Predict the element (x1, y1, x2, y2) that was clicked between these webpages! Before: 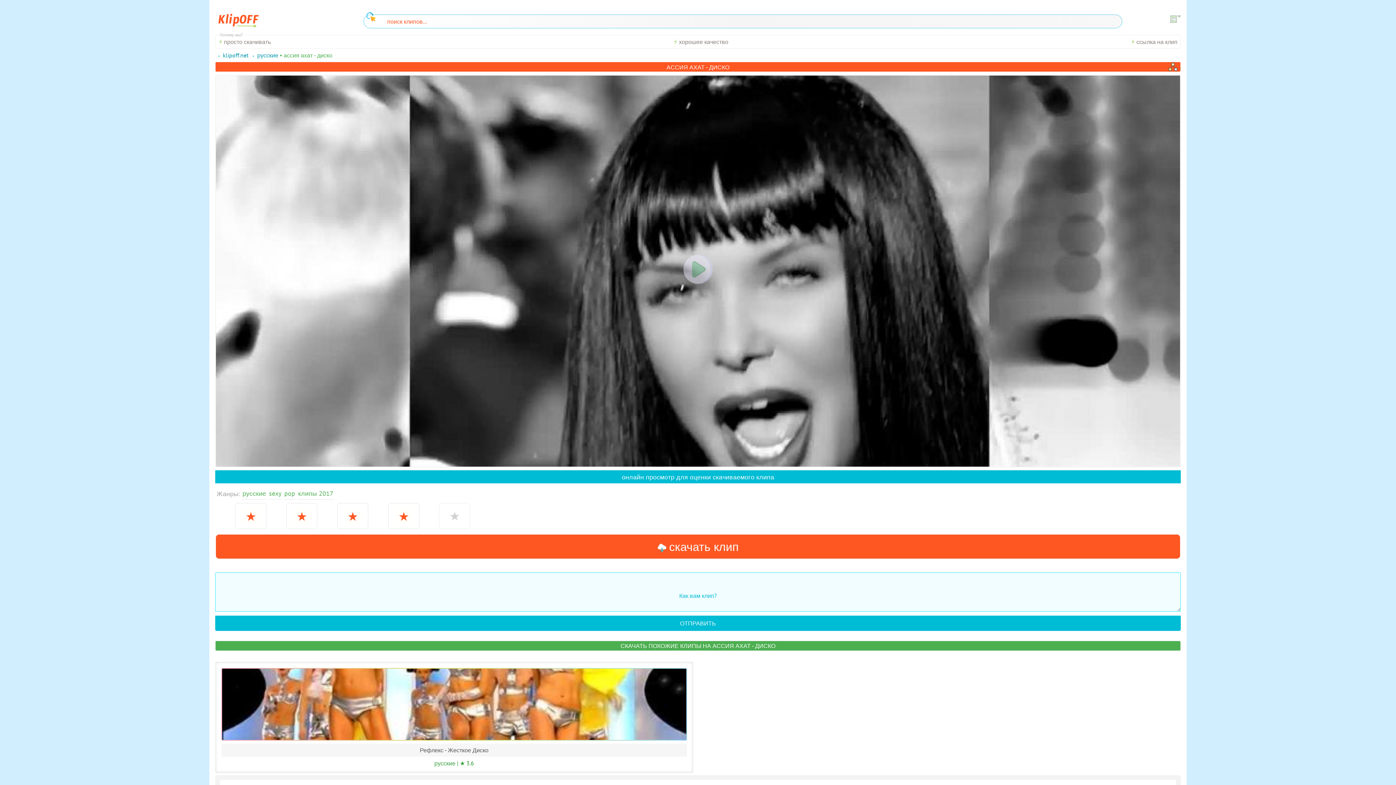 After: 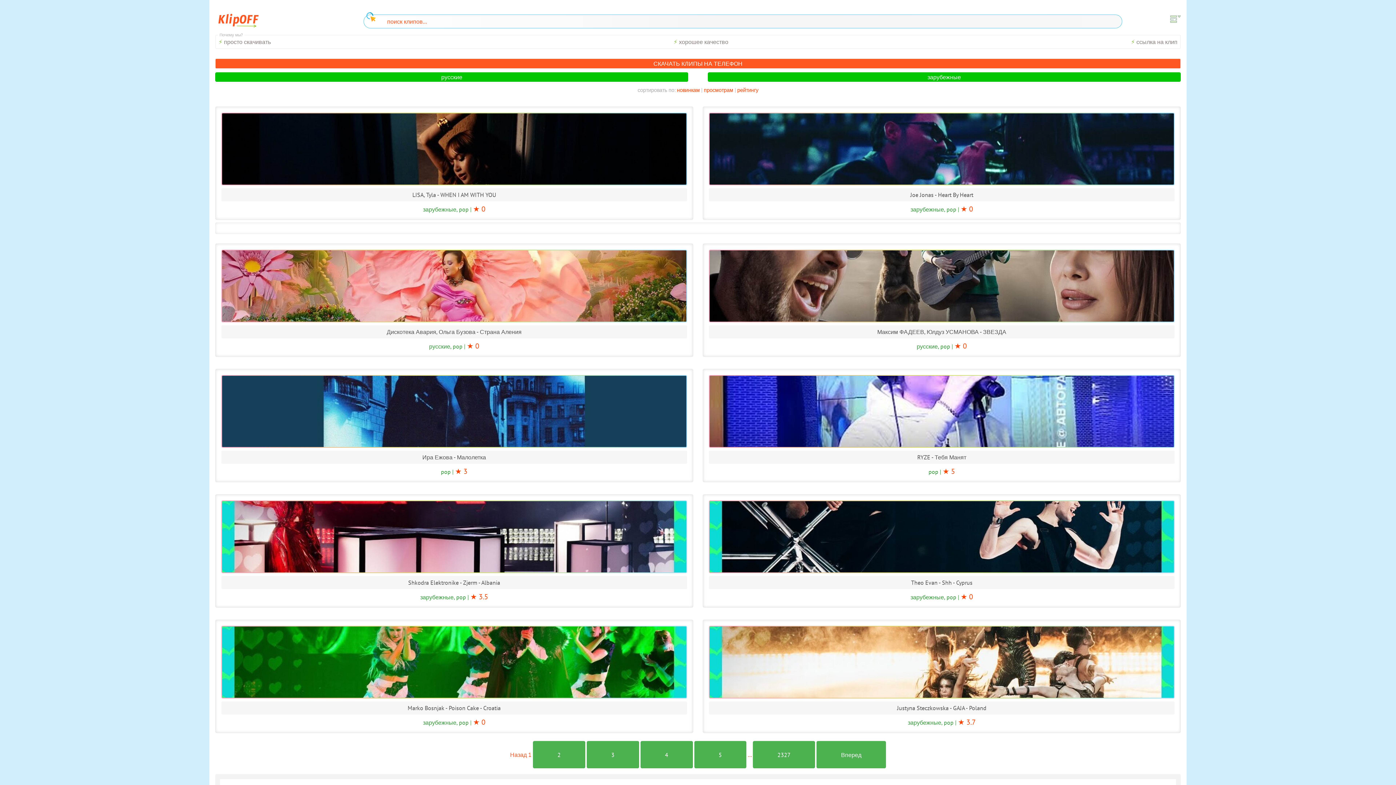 Action: bbox: (215, 51, 248, 59) label: klipoff.net